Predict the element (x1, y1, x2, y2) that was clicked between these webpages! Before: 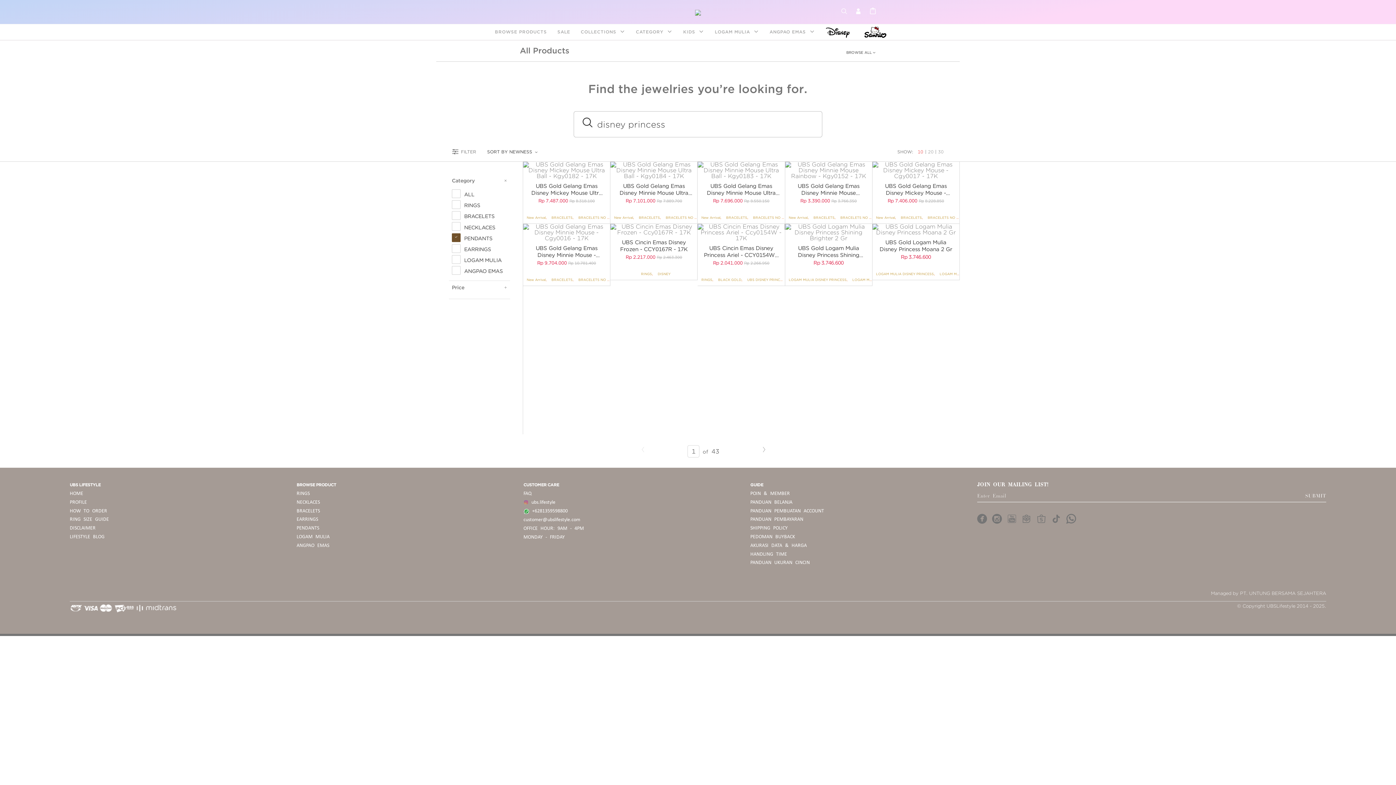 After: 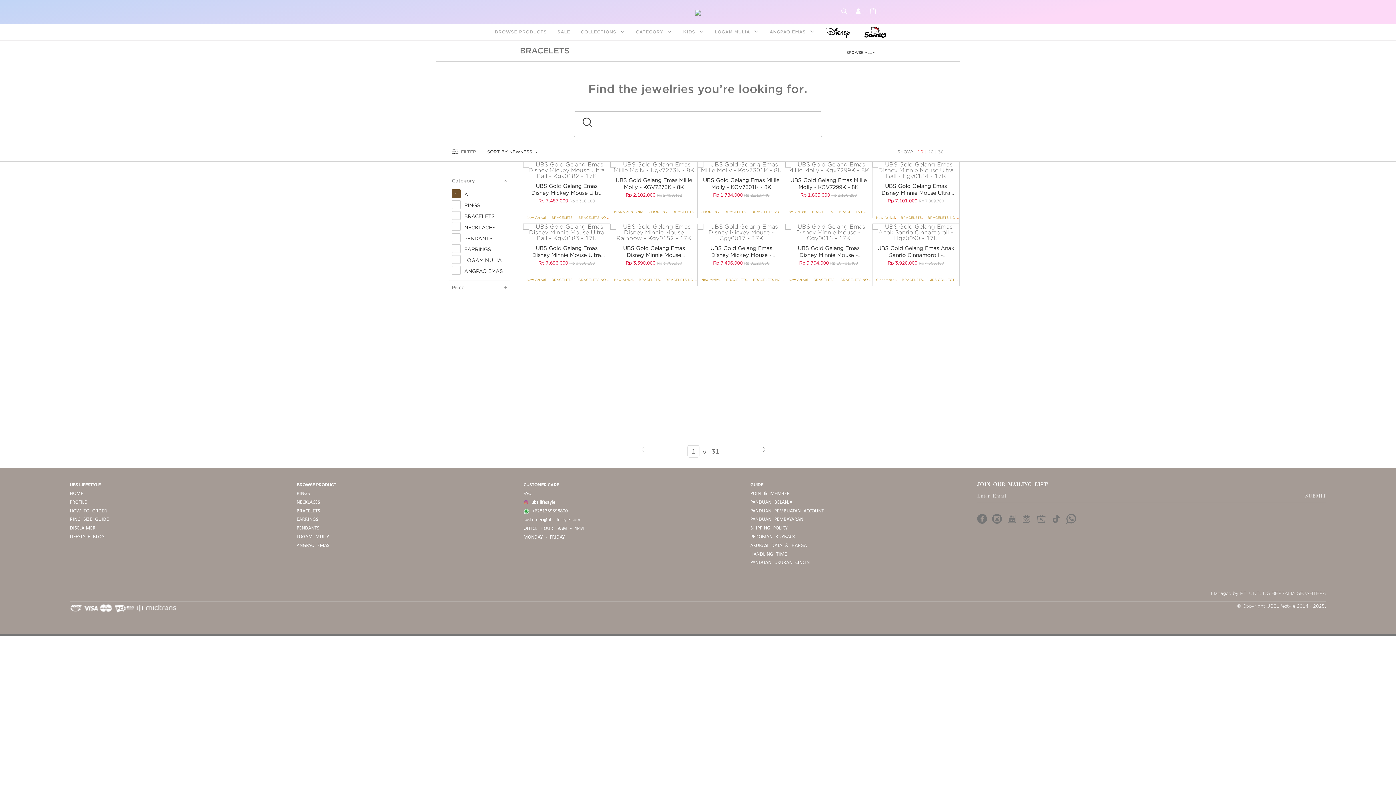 Action: label: BRACELETS bbox: (551, 277, 572, 281)